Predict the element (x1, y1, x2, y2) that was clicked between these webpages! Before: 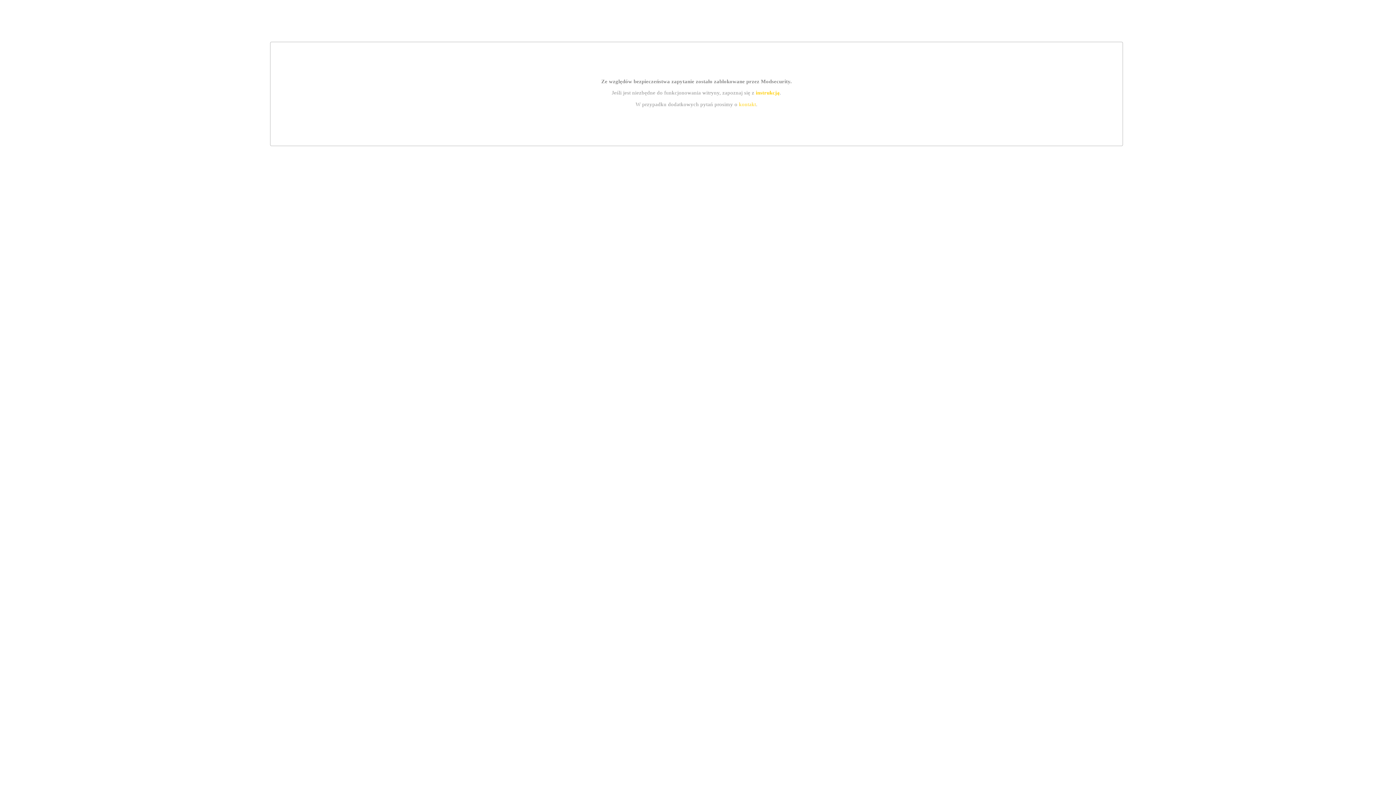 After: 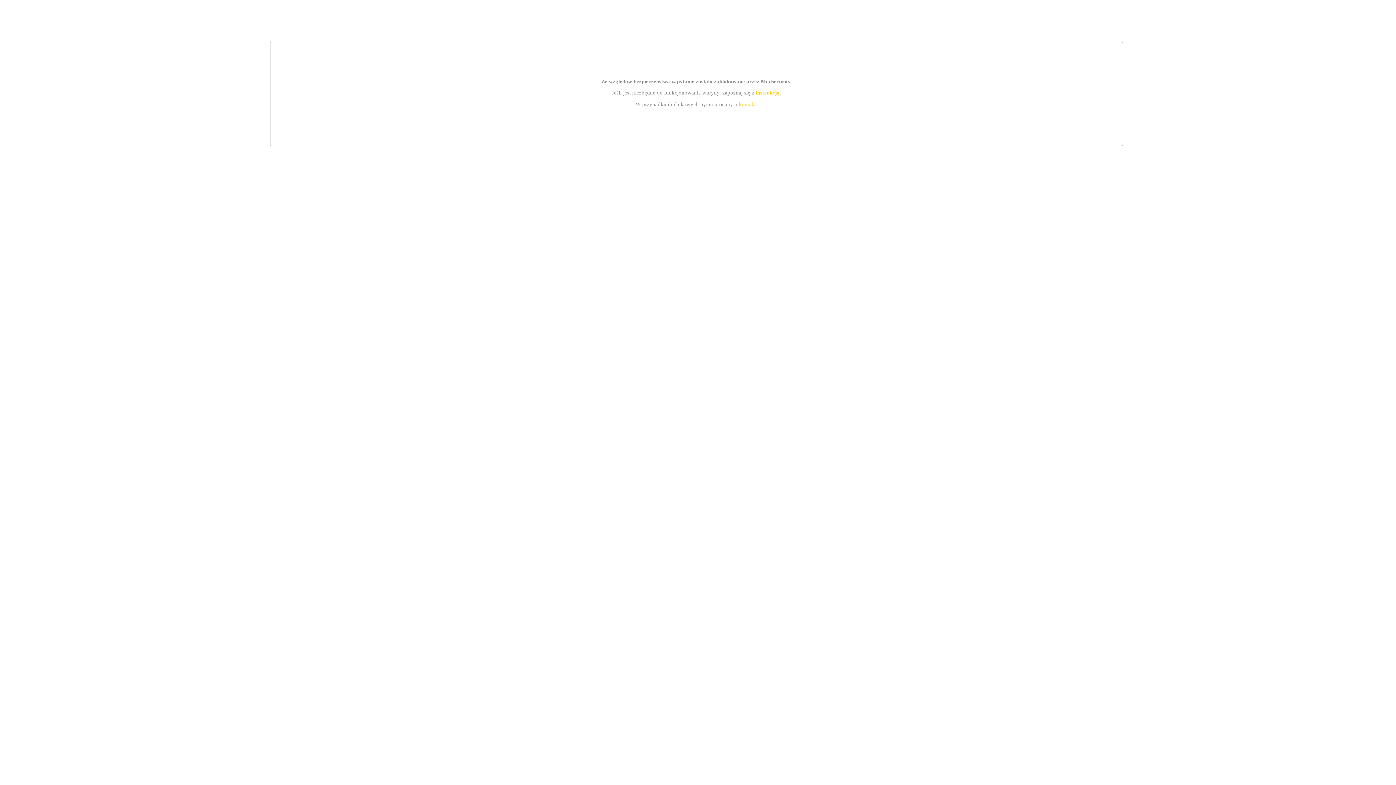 Action: label: kontakt bbox: (739, 101, 756, 107)